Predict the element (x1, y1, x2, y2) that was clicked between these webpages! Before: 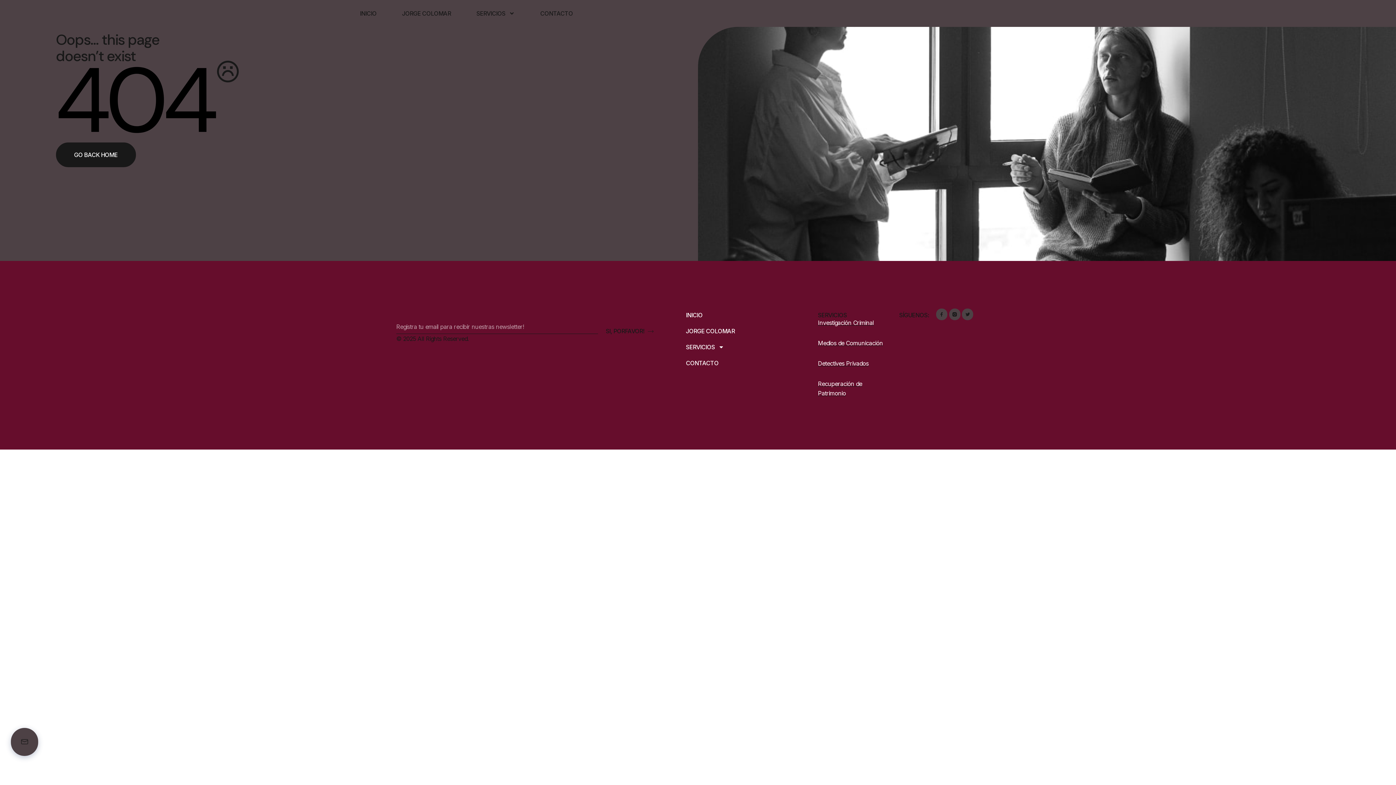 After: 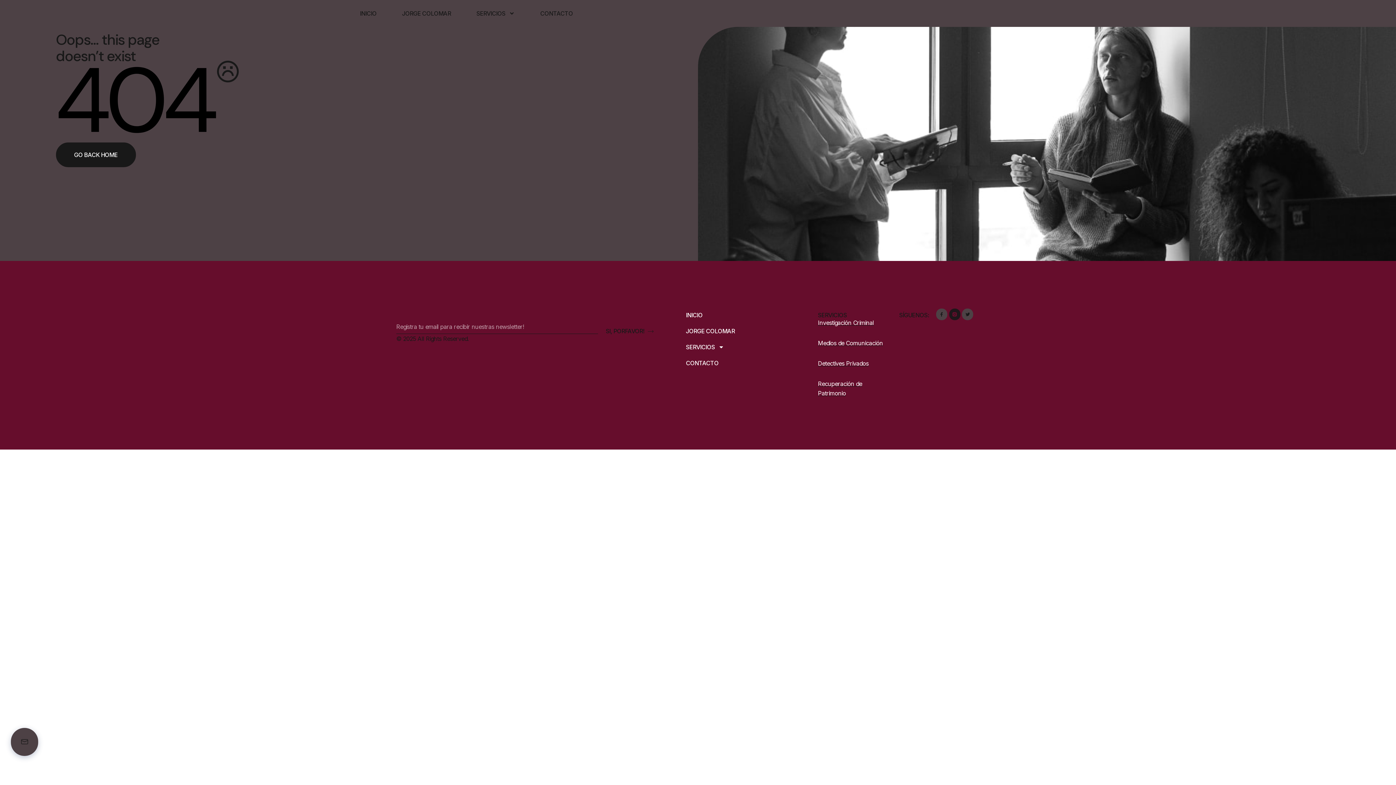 Action: bbox: (949, 308, 960, 320)